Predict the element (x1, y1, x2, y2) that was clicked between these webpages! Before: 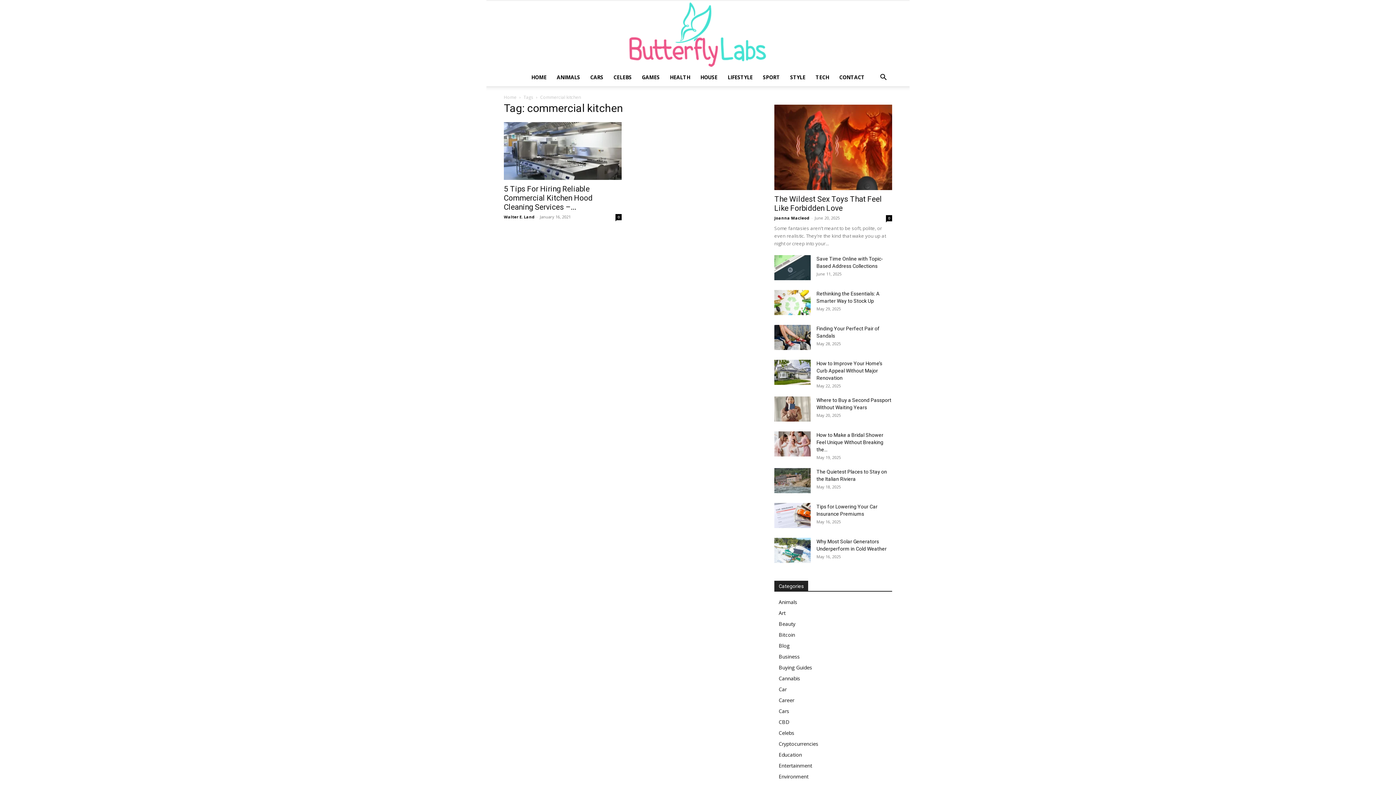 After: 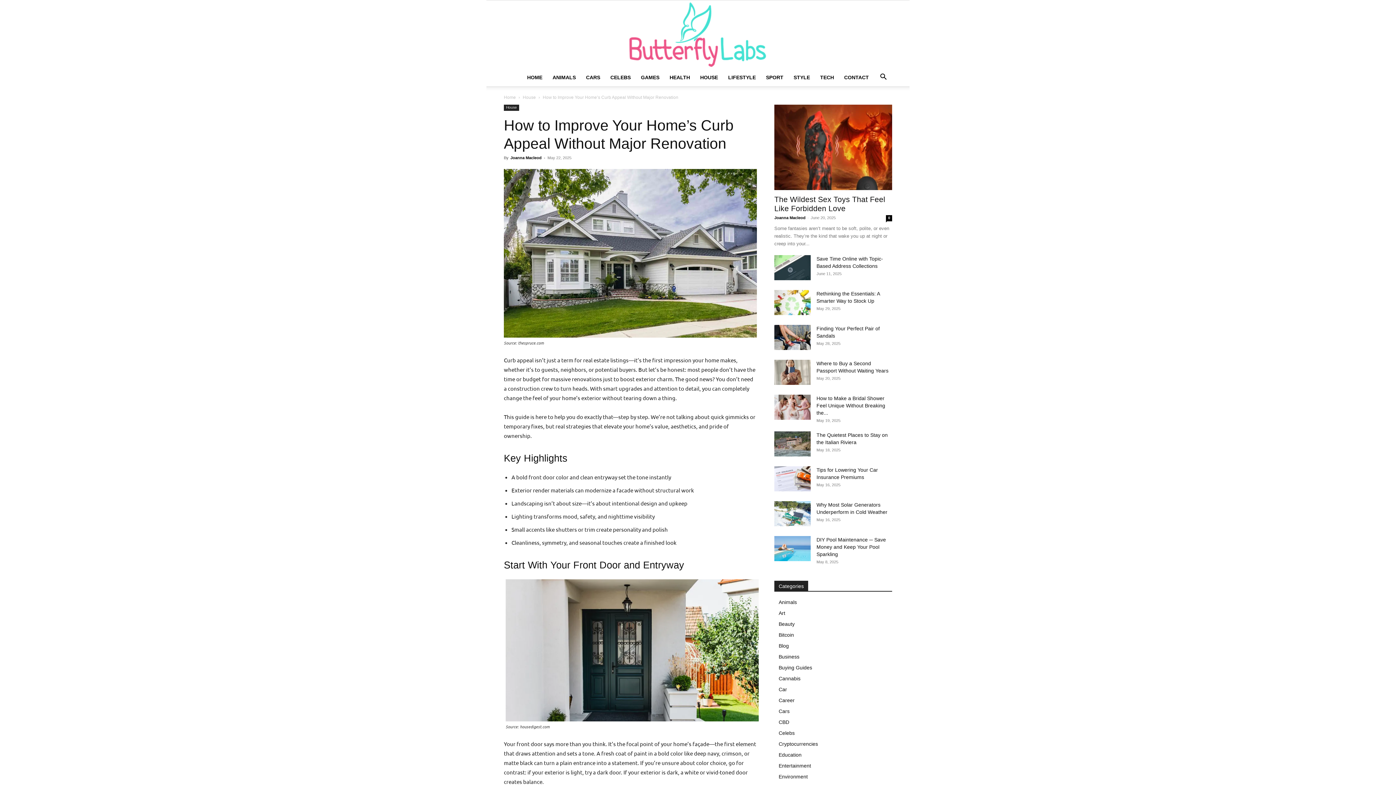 Action: bbox: (816, 360, 882, 381) label: How to Improve Your Home’s Curb Appeal Without Major Renovation